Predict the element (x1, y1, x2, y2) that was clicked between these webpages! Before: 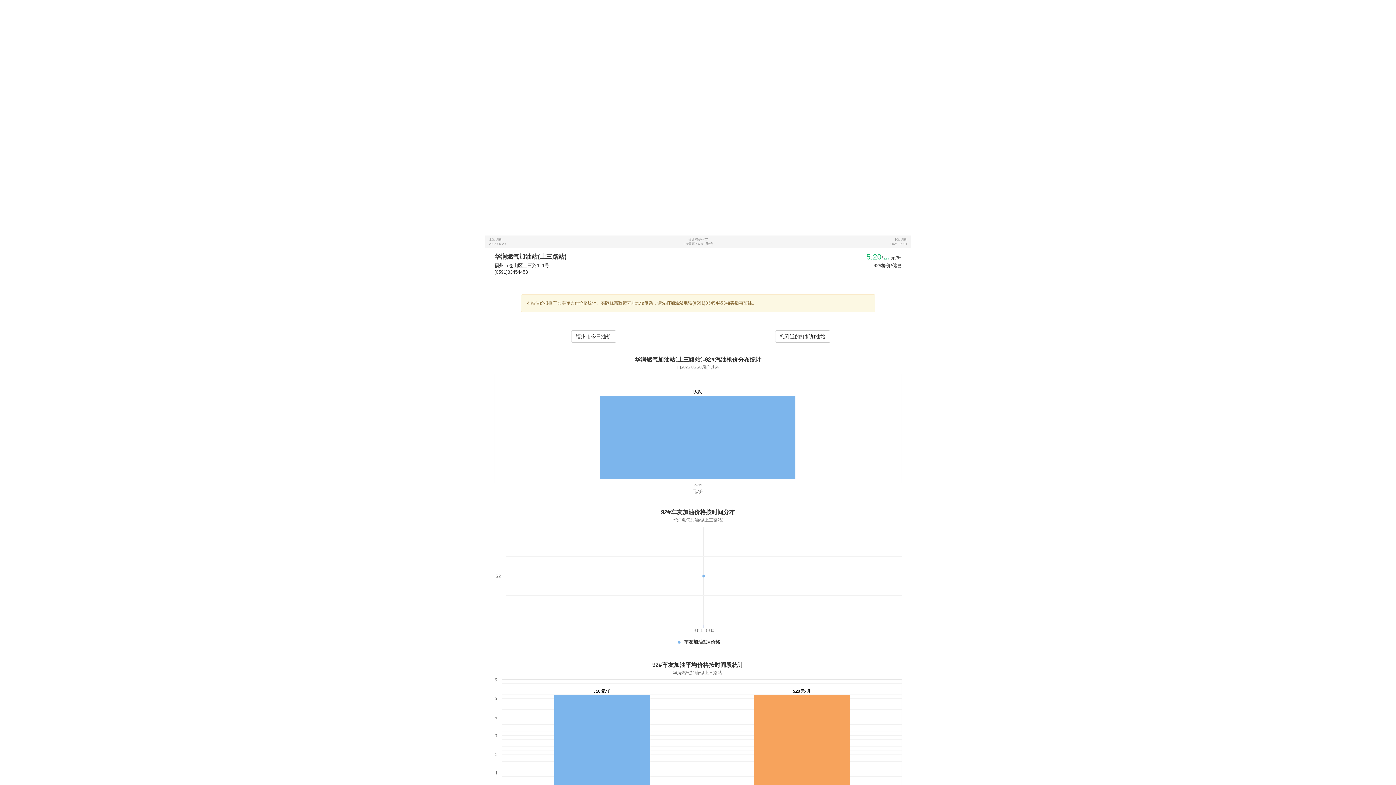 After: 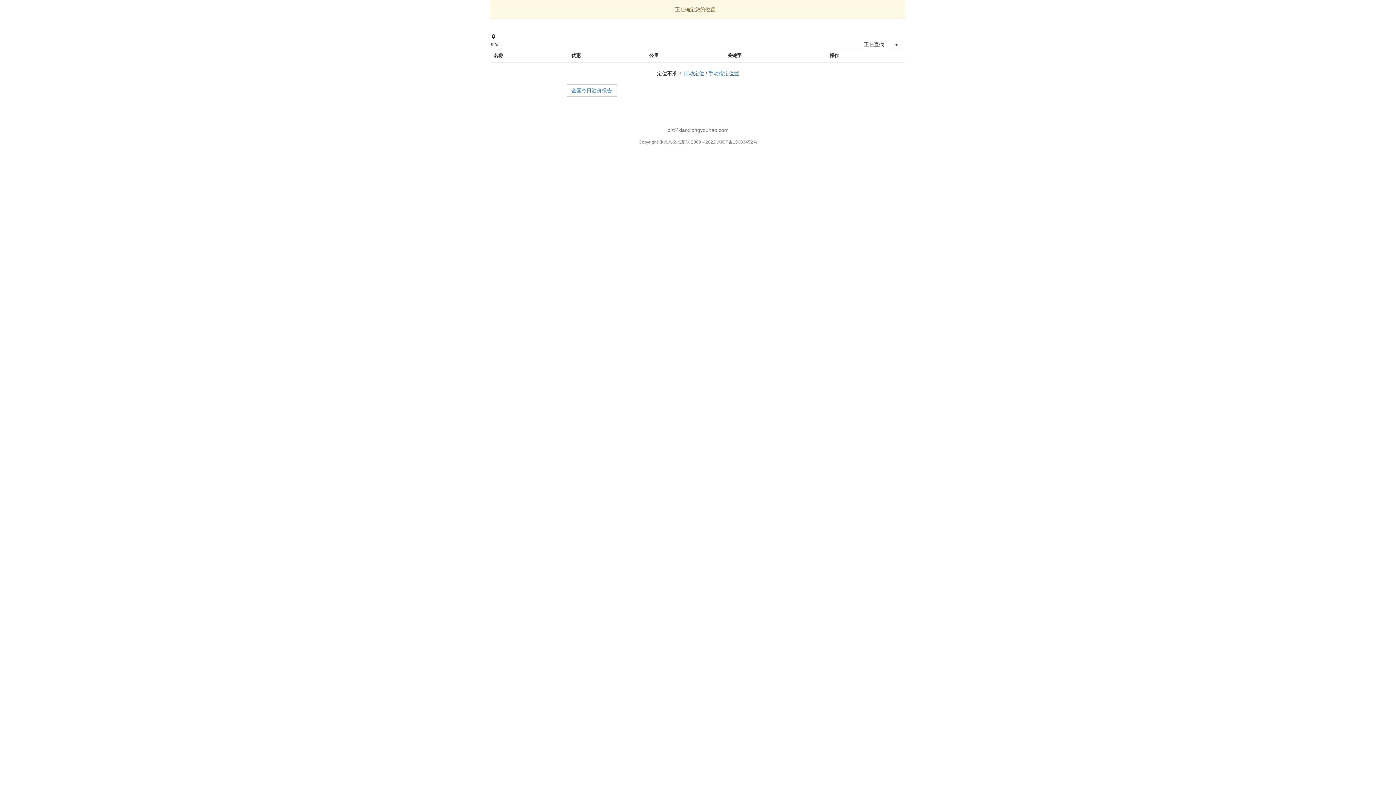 Action: label: 您附近的打折加油站 bbox: (775, 330, 830, 342)